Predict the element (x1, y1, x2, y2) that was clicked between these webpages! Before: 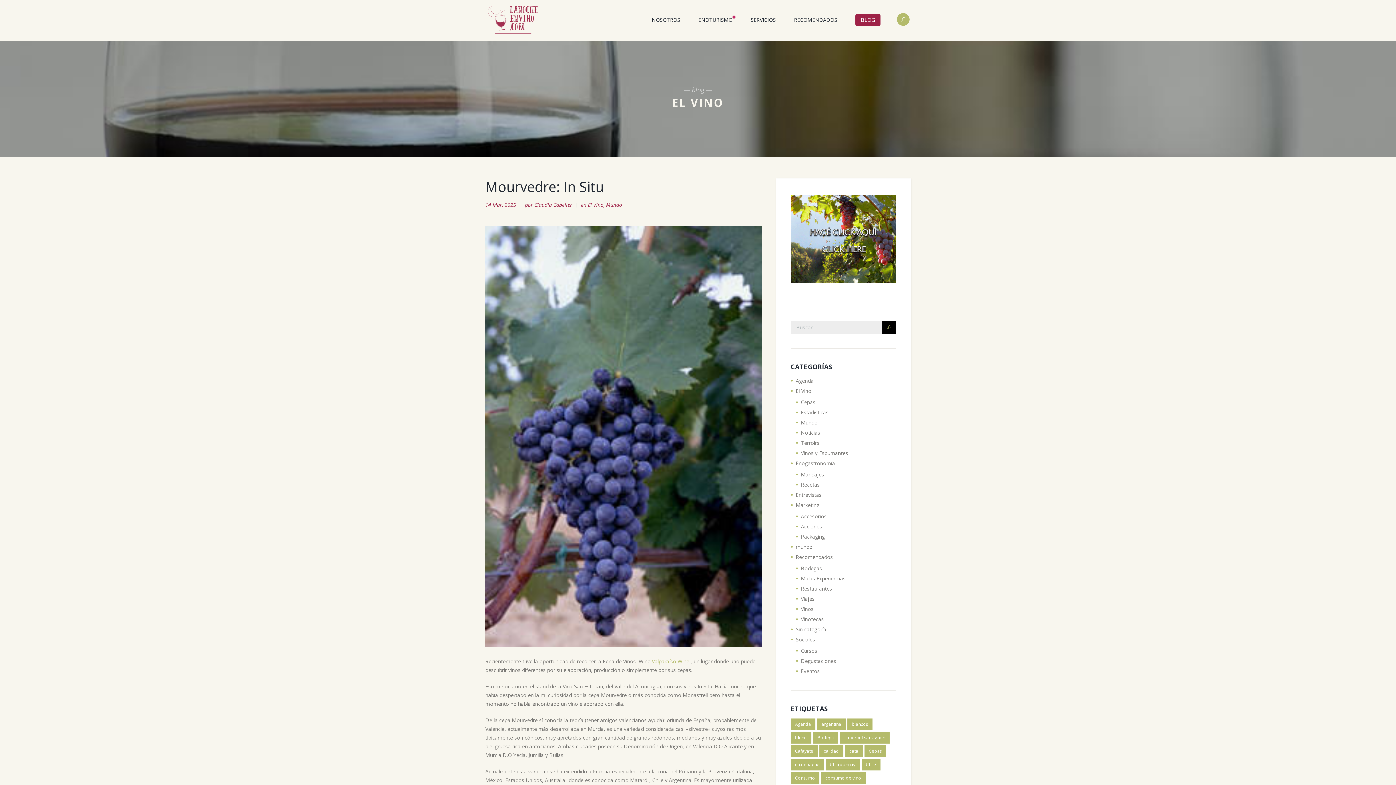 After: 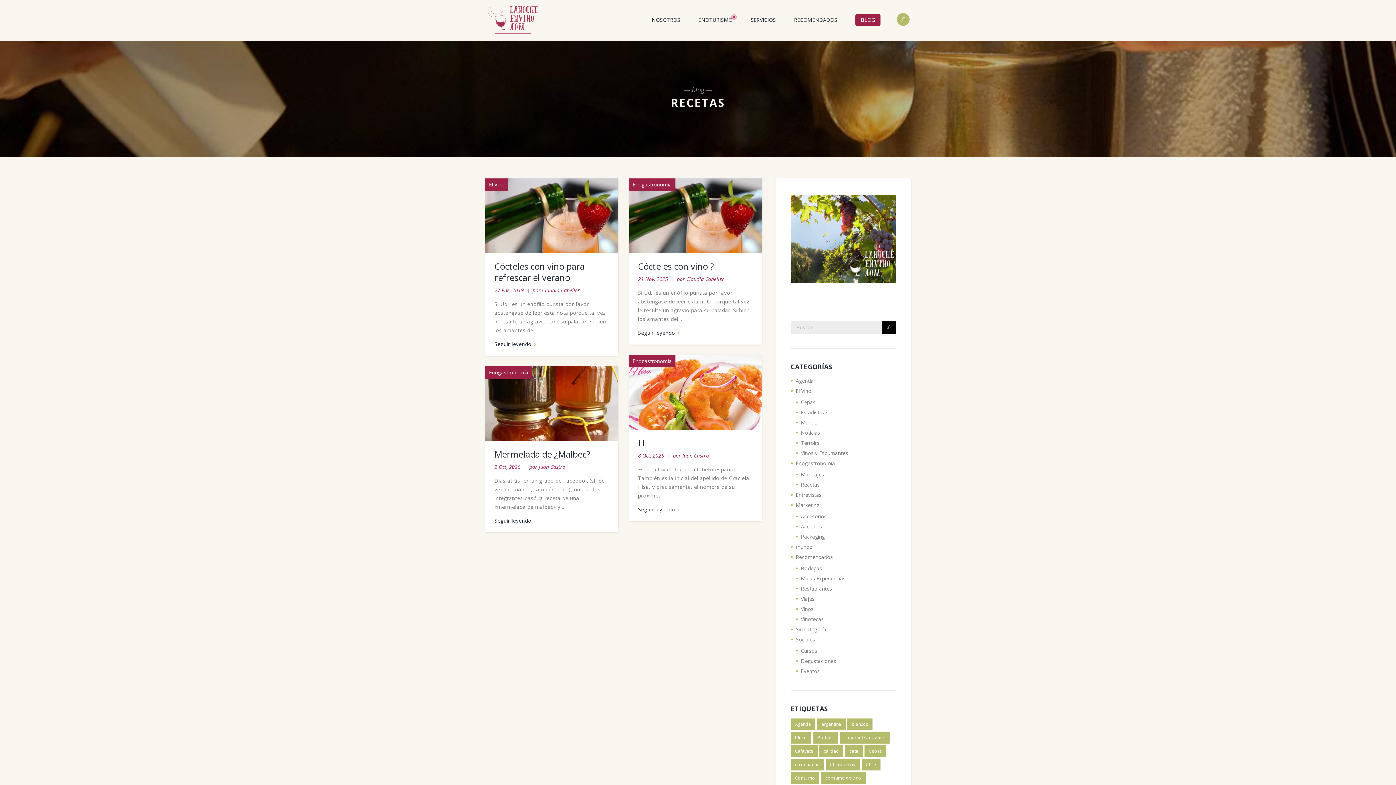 Action: label: Recetas bbox: (801, 481, 819, 488)